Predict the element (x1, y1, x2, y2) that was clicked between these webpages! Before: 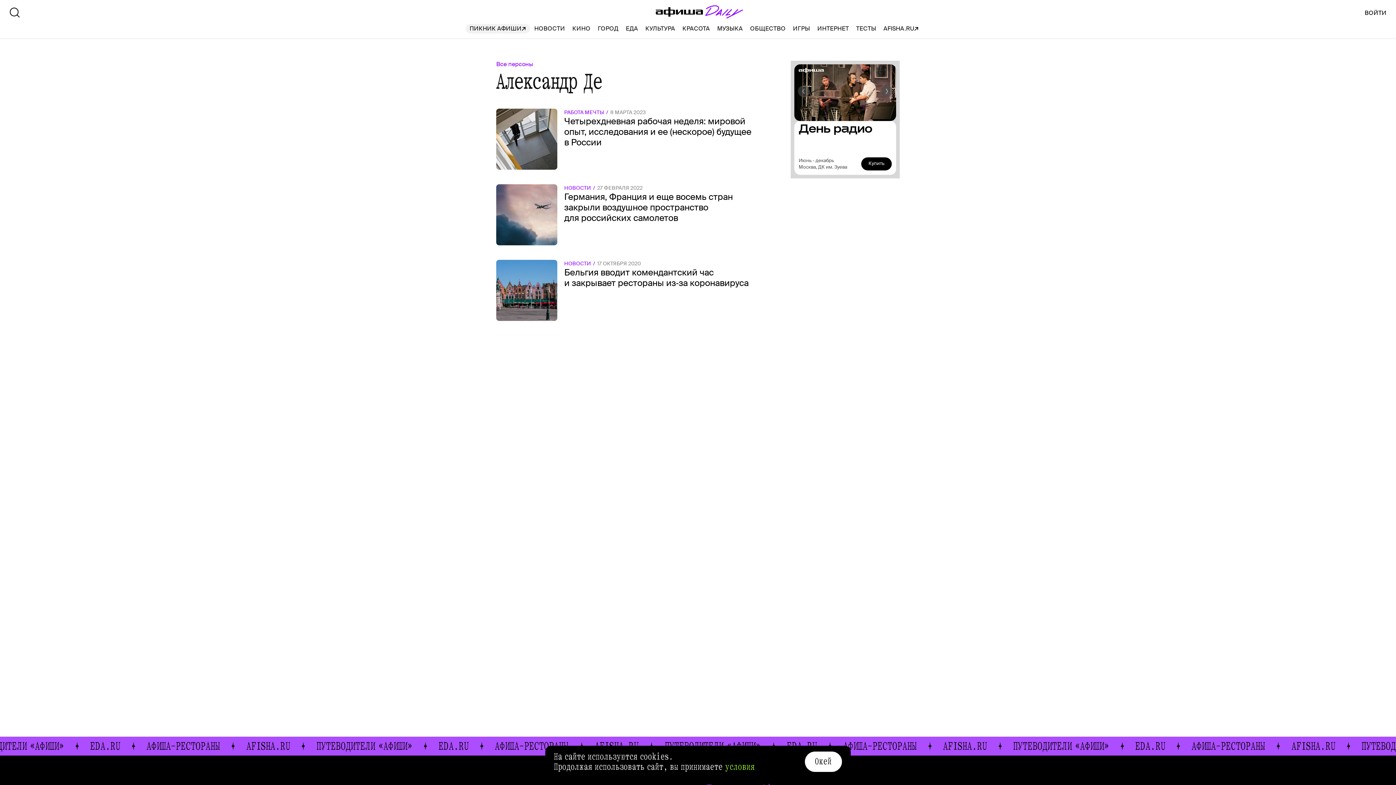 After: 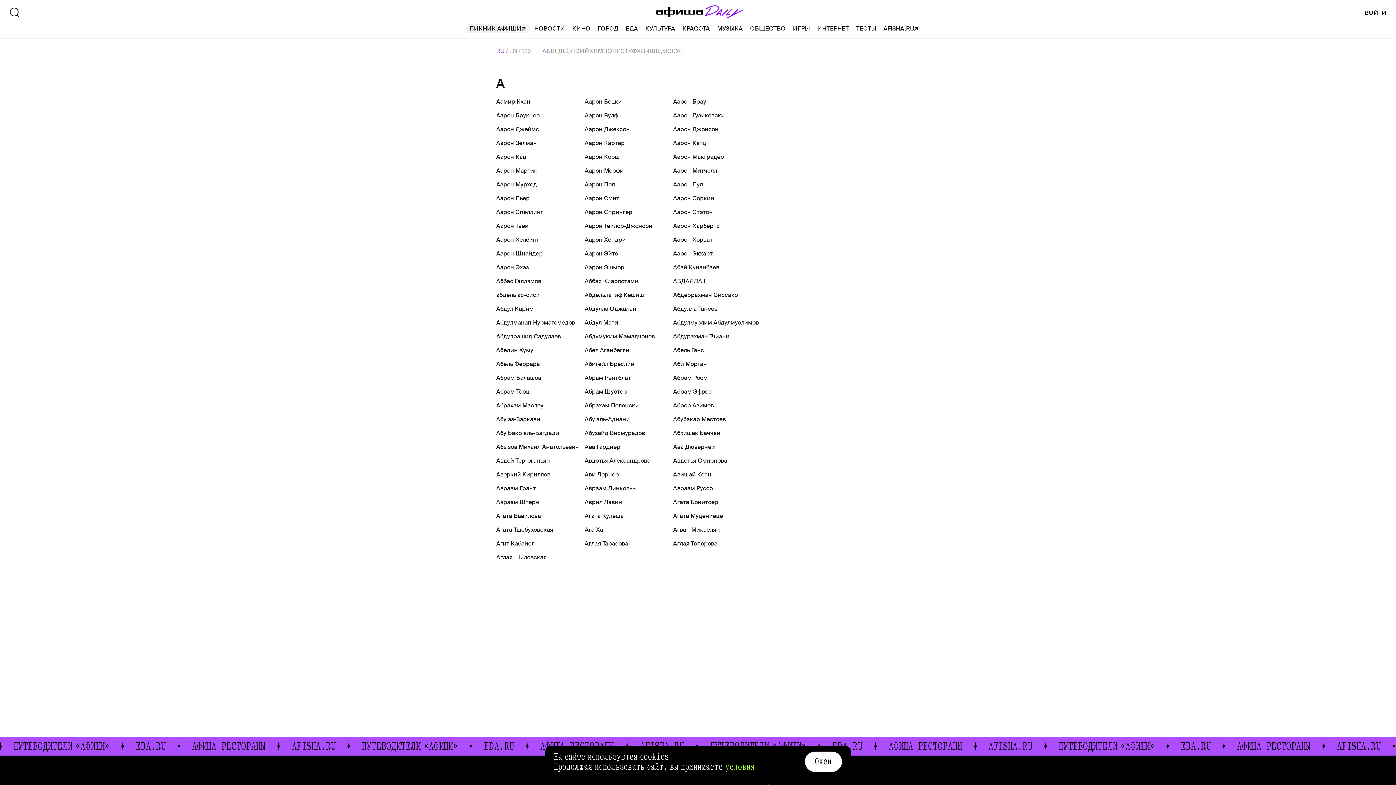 Action: bbox: (496, 60, 533, 68) label: Все персоны